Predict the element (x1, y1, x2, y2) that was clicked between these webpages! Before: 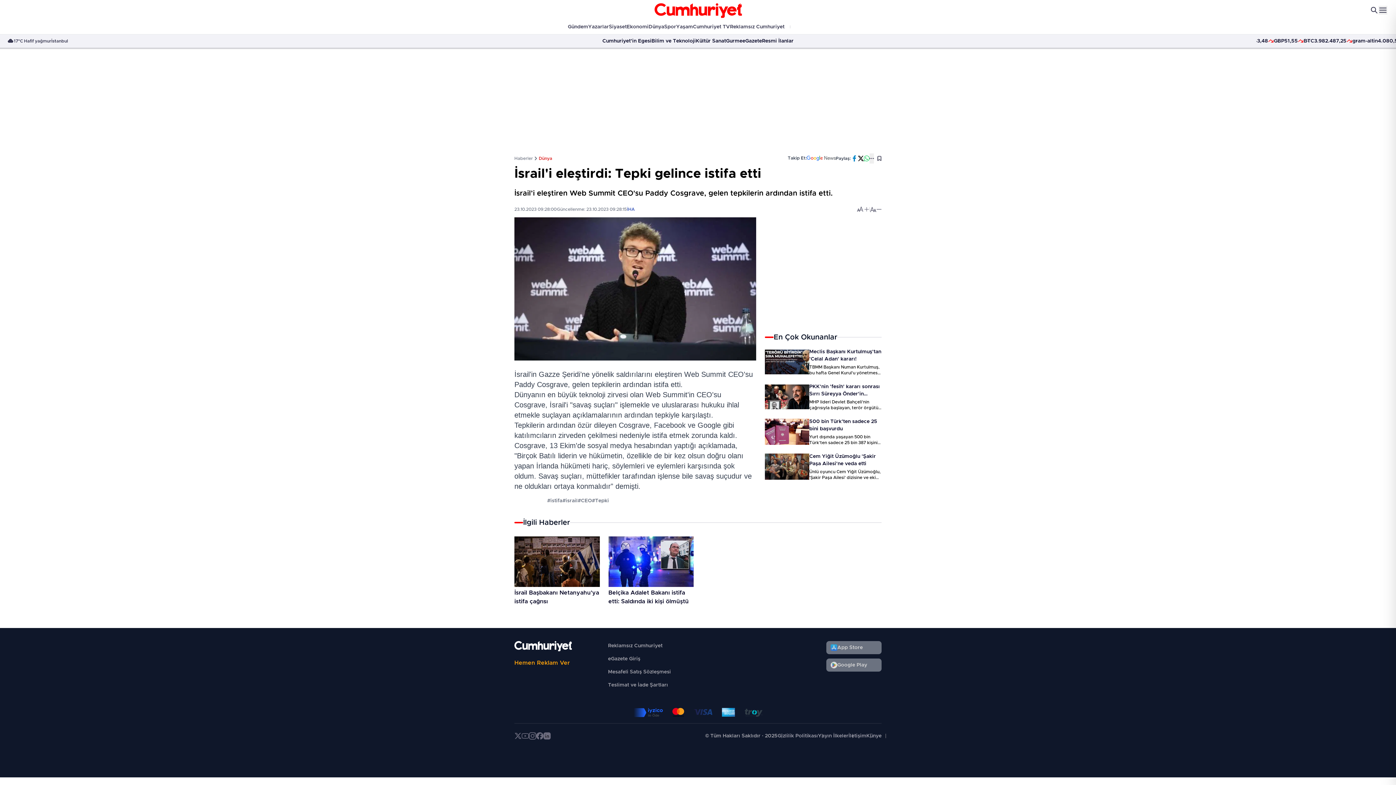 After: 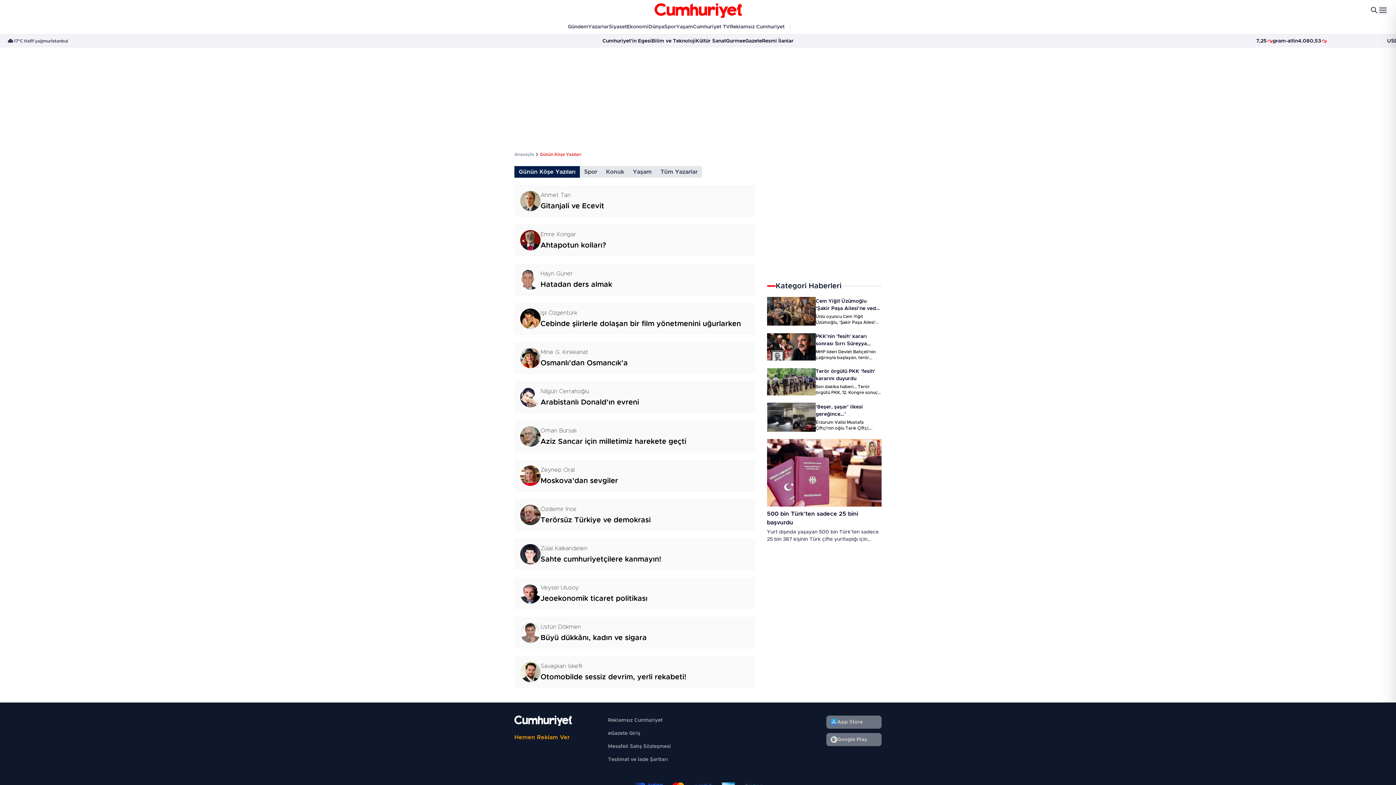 Action: label: Yazarlar bbox: (588, 21, 609, 32)